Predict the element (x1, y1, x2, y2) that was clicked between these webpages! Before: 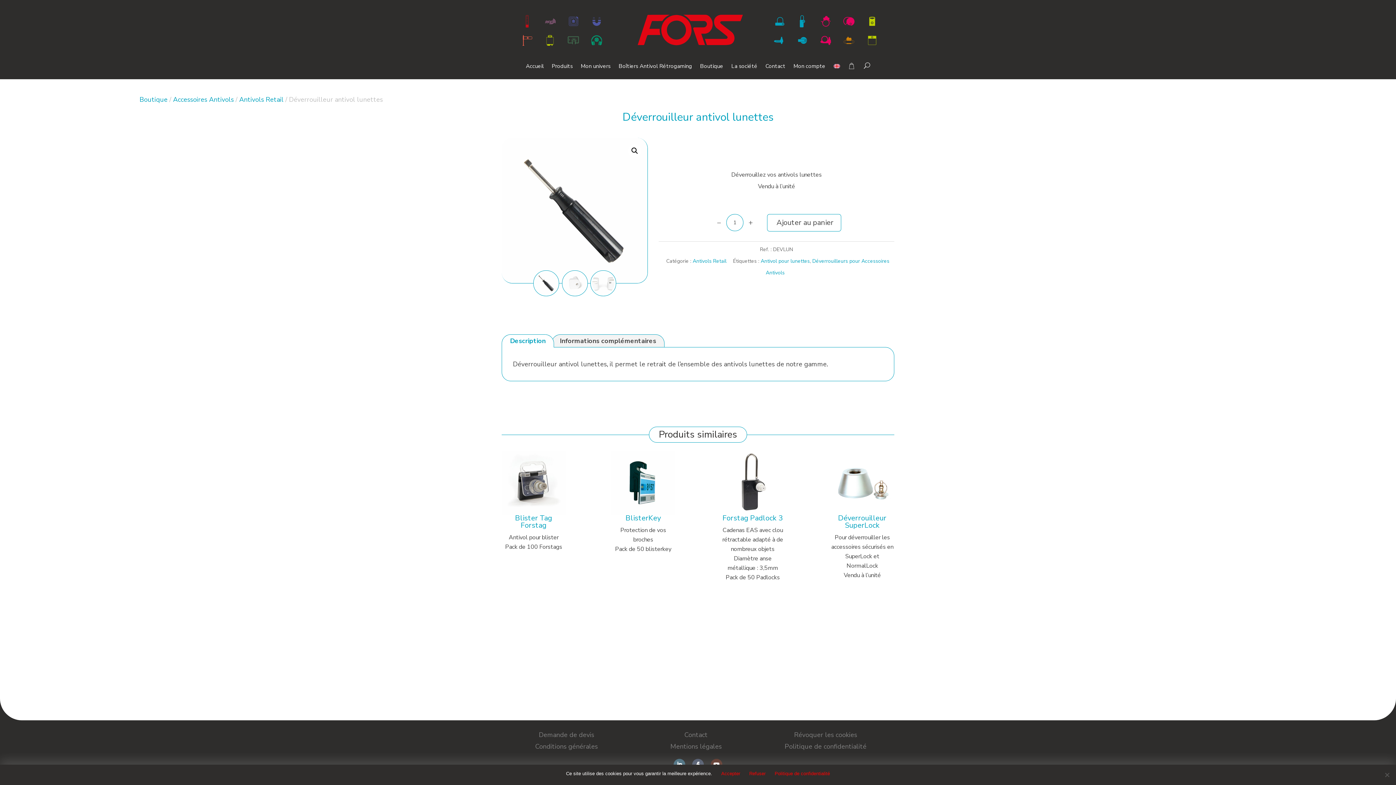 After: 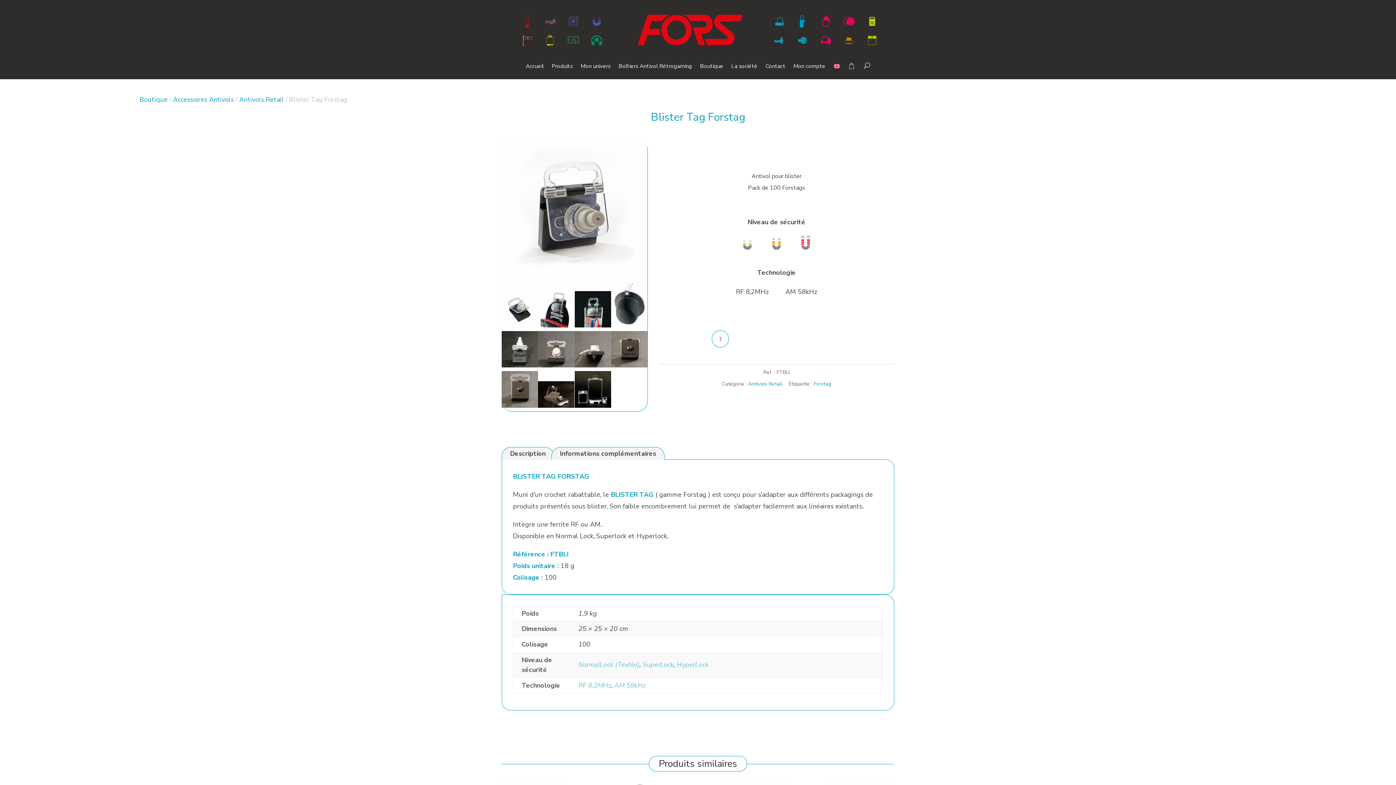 Action: label: Blister Tag Forstag

Antivol pour blister
Pack de 100 Forstags bbox: (501, 451, 565, 552)